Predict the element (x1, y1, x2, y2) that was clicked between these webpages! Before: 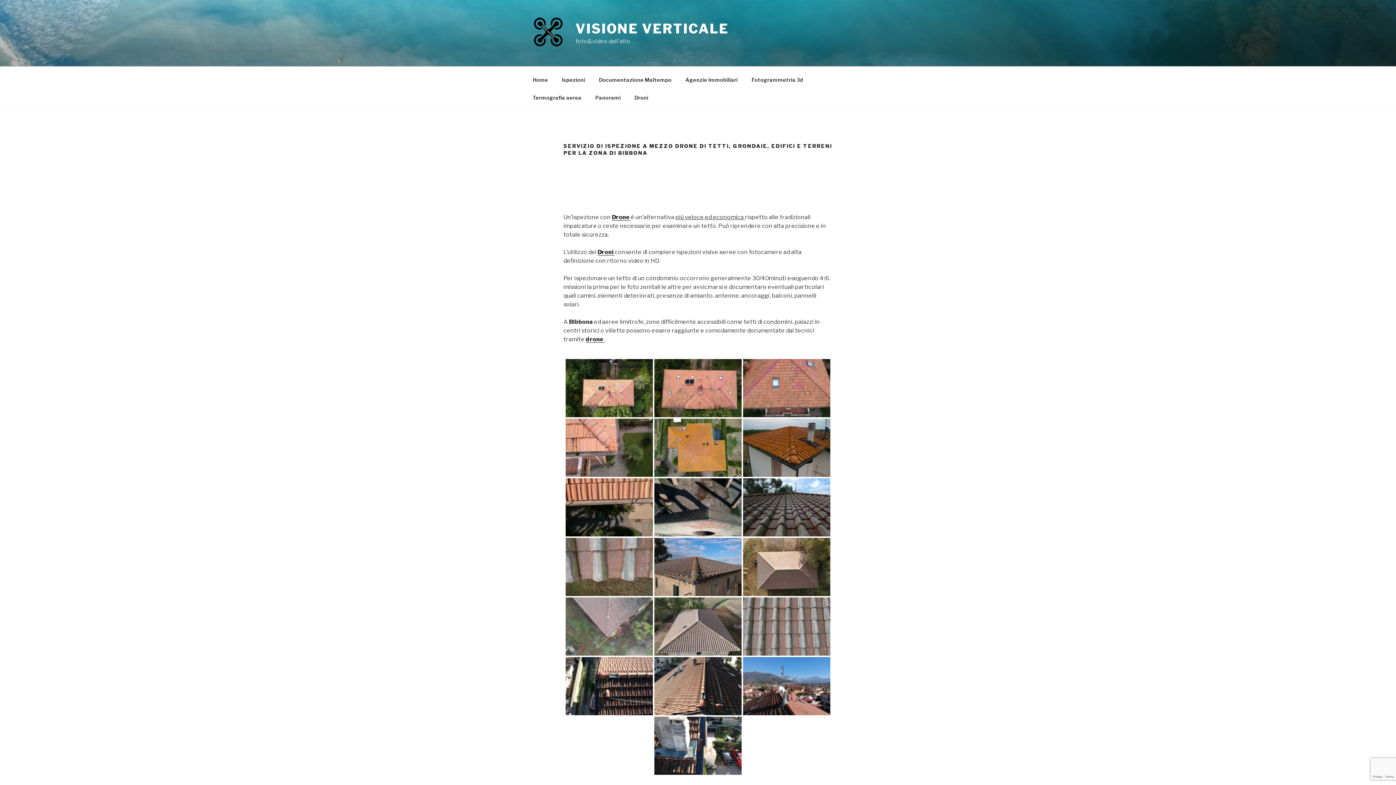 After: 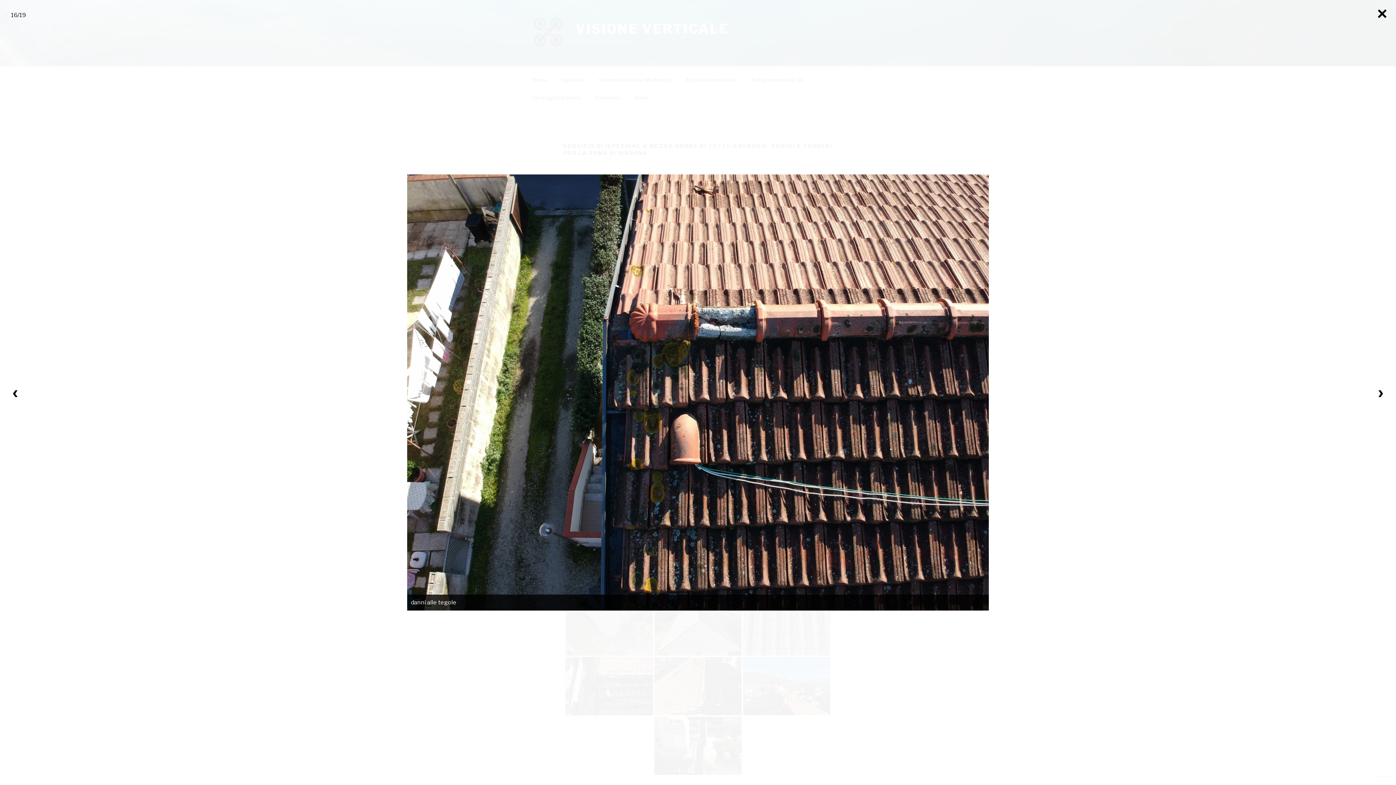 Action: bbox: (565, 657, 653, 715)